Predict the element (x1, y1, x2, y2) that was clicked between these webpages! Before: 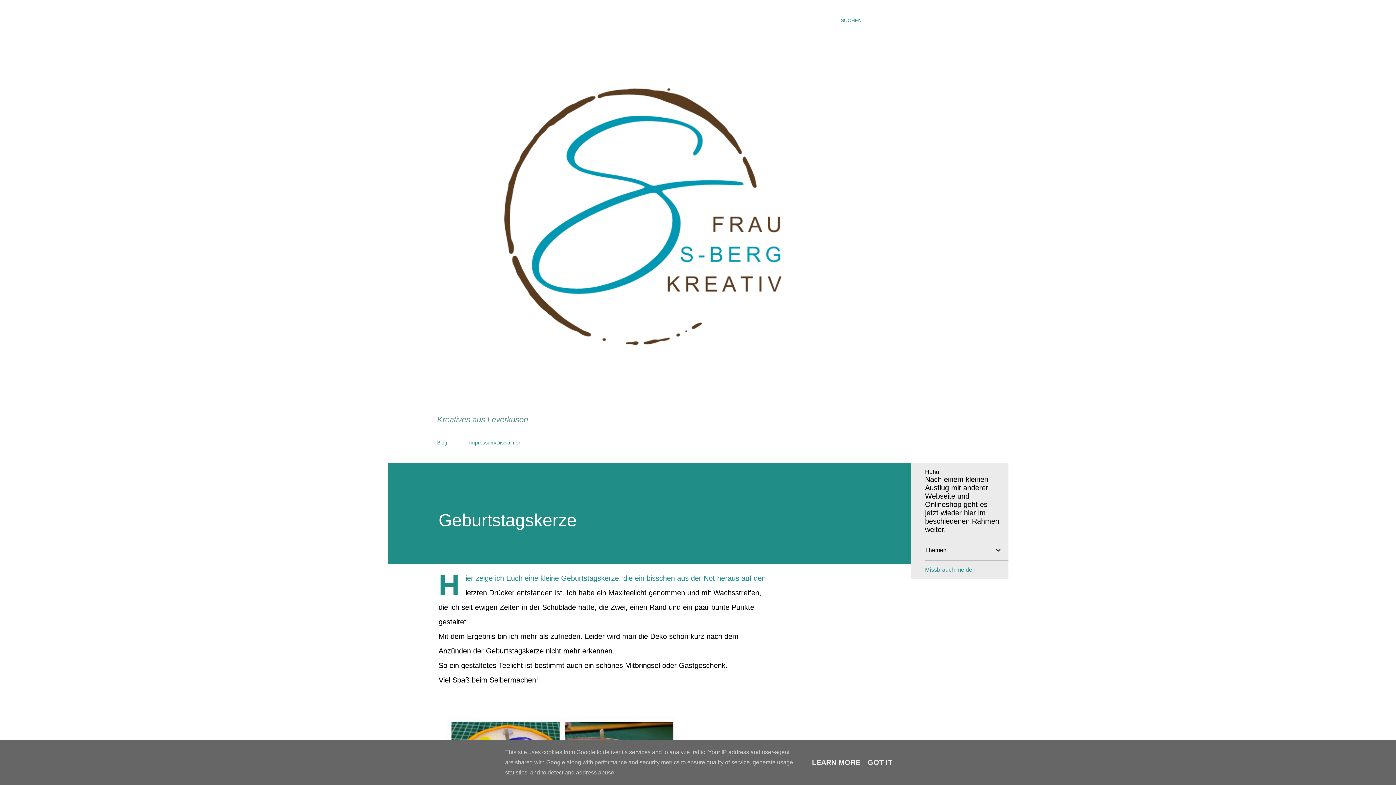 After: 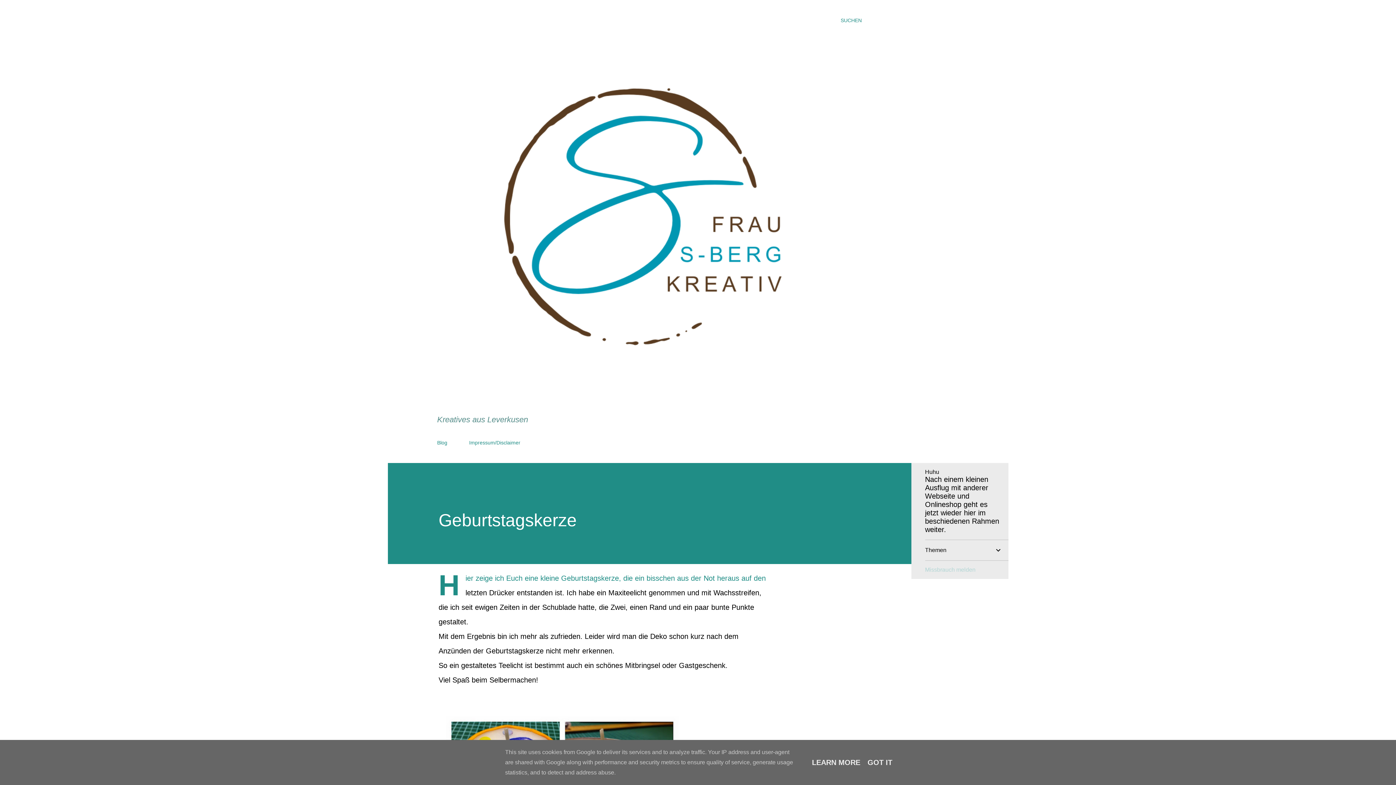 Action: bbox: (925, 566, 975, 573) label: Missbrauch melden